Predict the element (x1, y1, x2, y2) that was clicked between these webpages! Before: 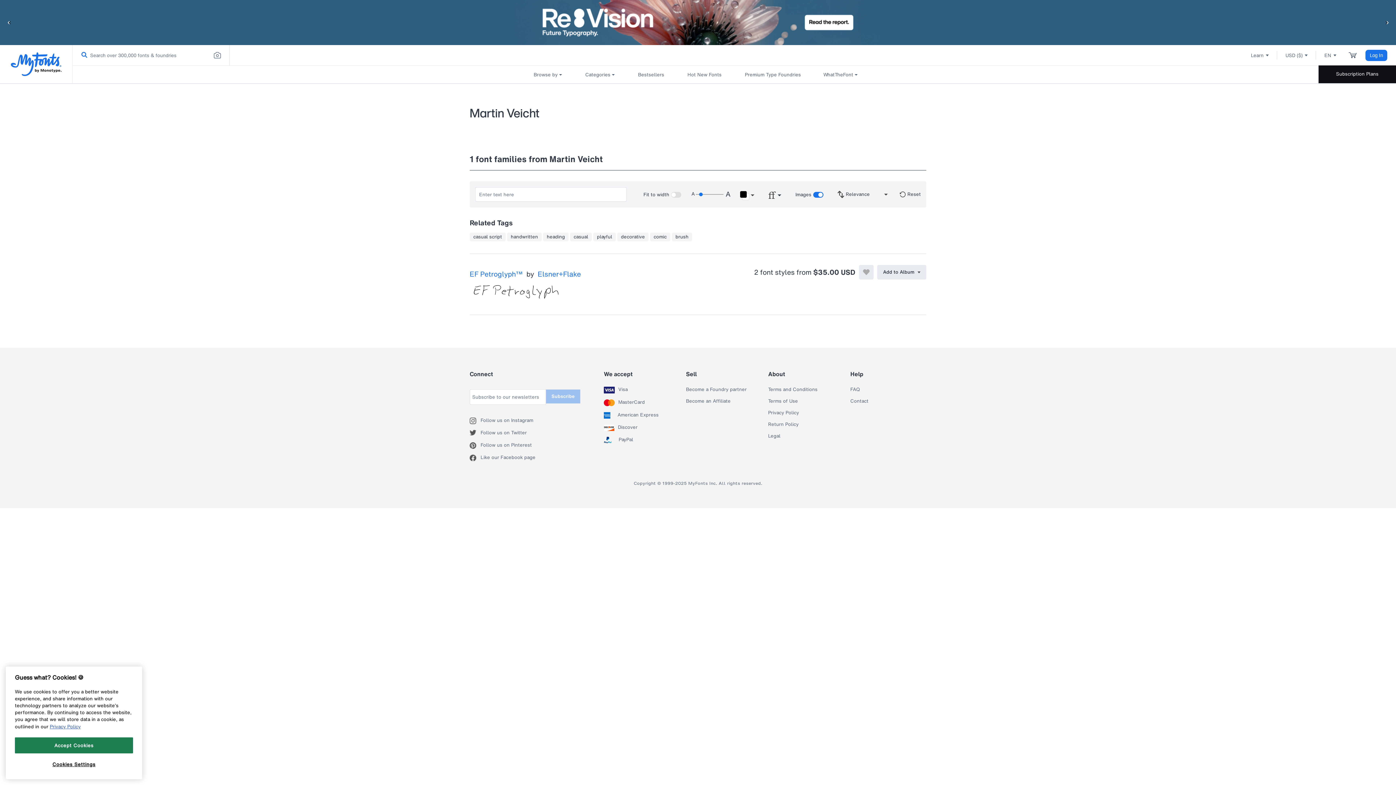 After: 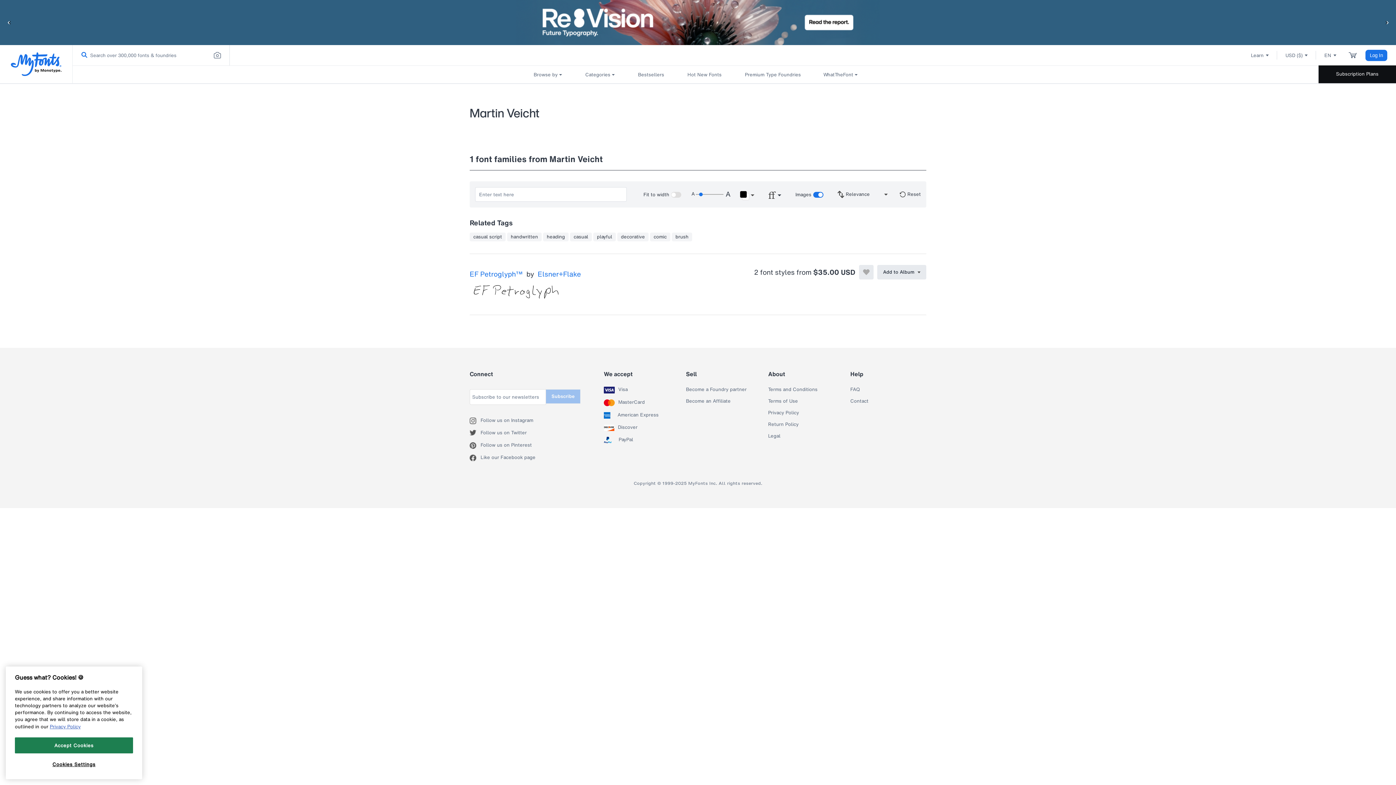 Action: bbox: (618, 386, 627, 393) label: Visa